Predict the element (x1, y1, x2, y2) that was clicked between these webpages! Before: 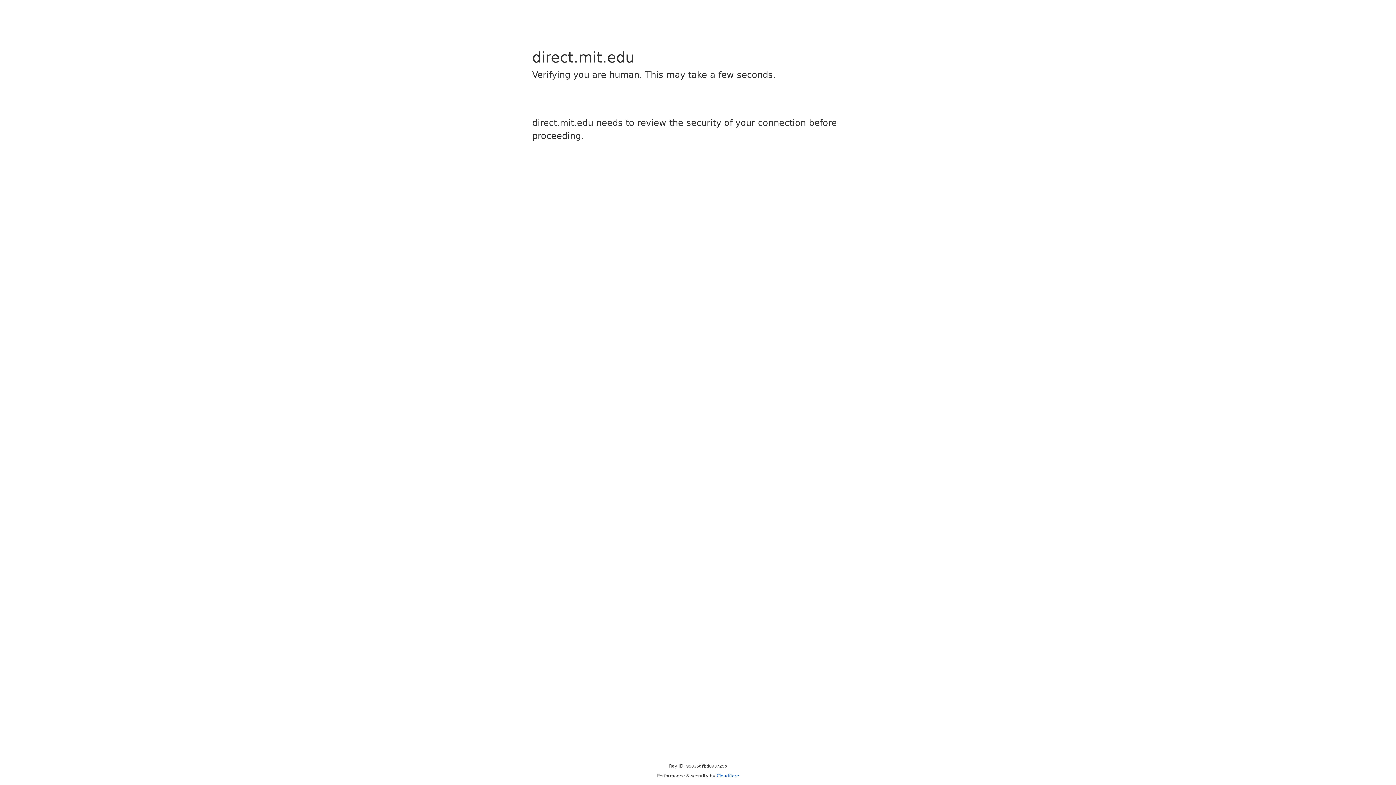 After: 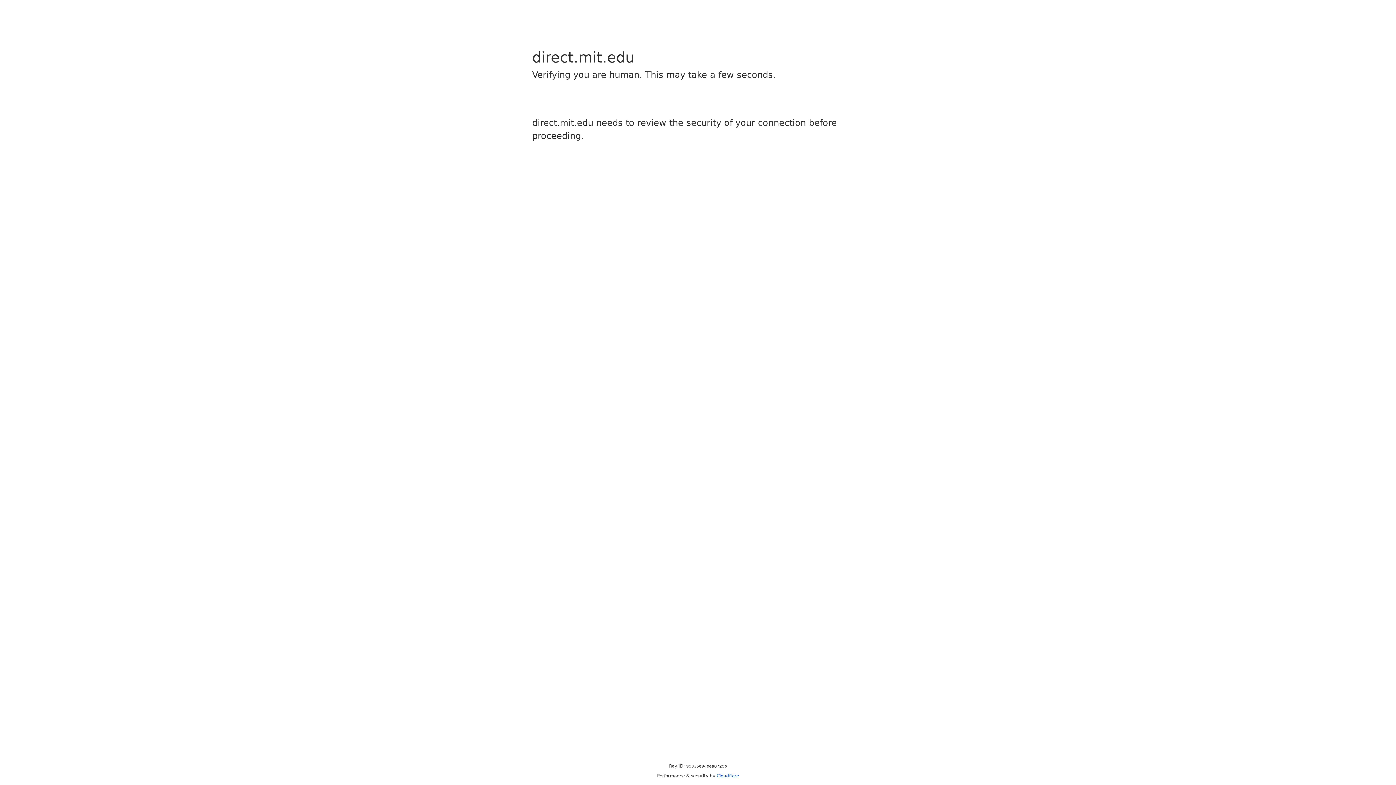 Action: label: Cloudflare bbox: (716, 773, 739, 778)